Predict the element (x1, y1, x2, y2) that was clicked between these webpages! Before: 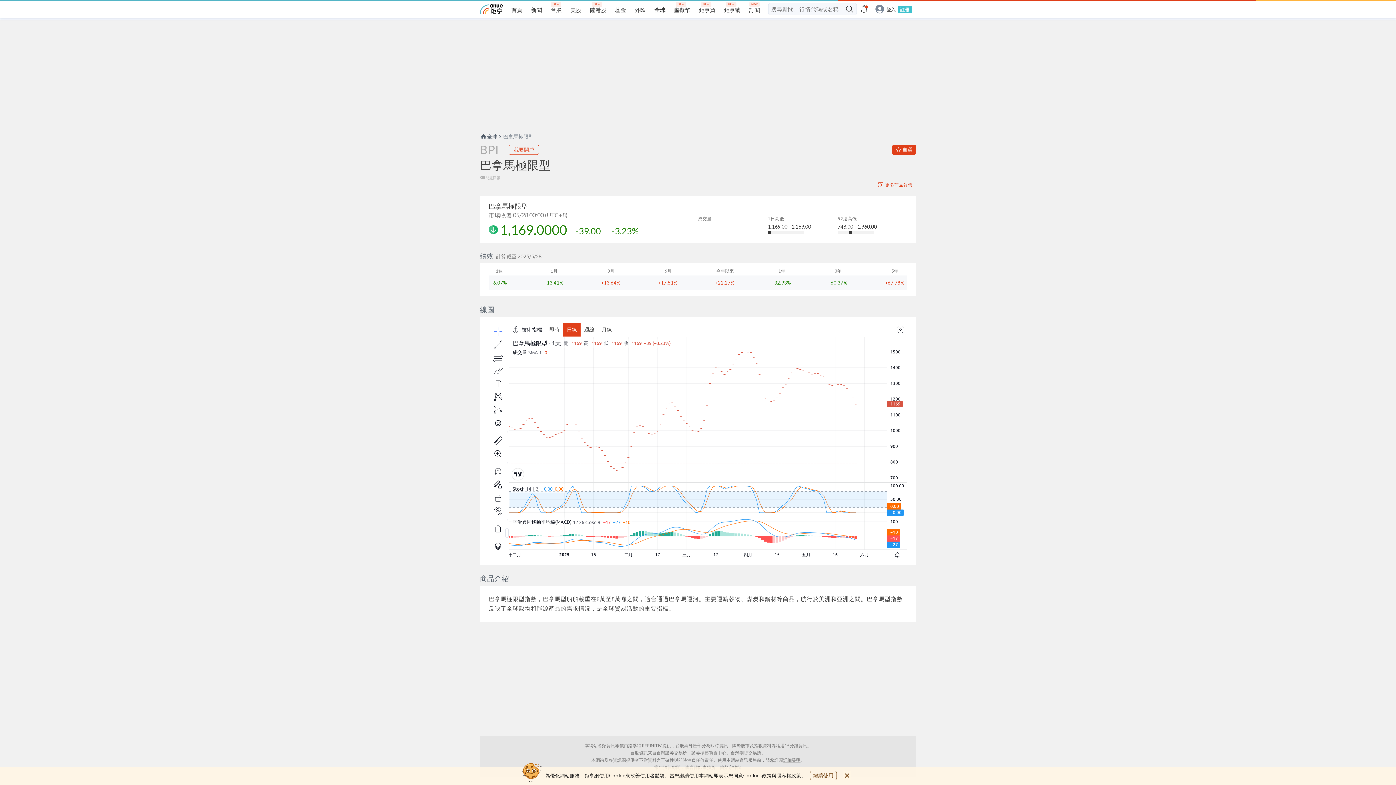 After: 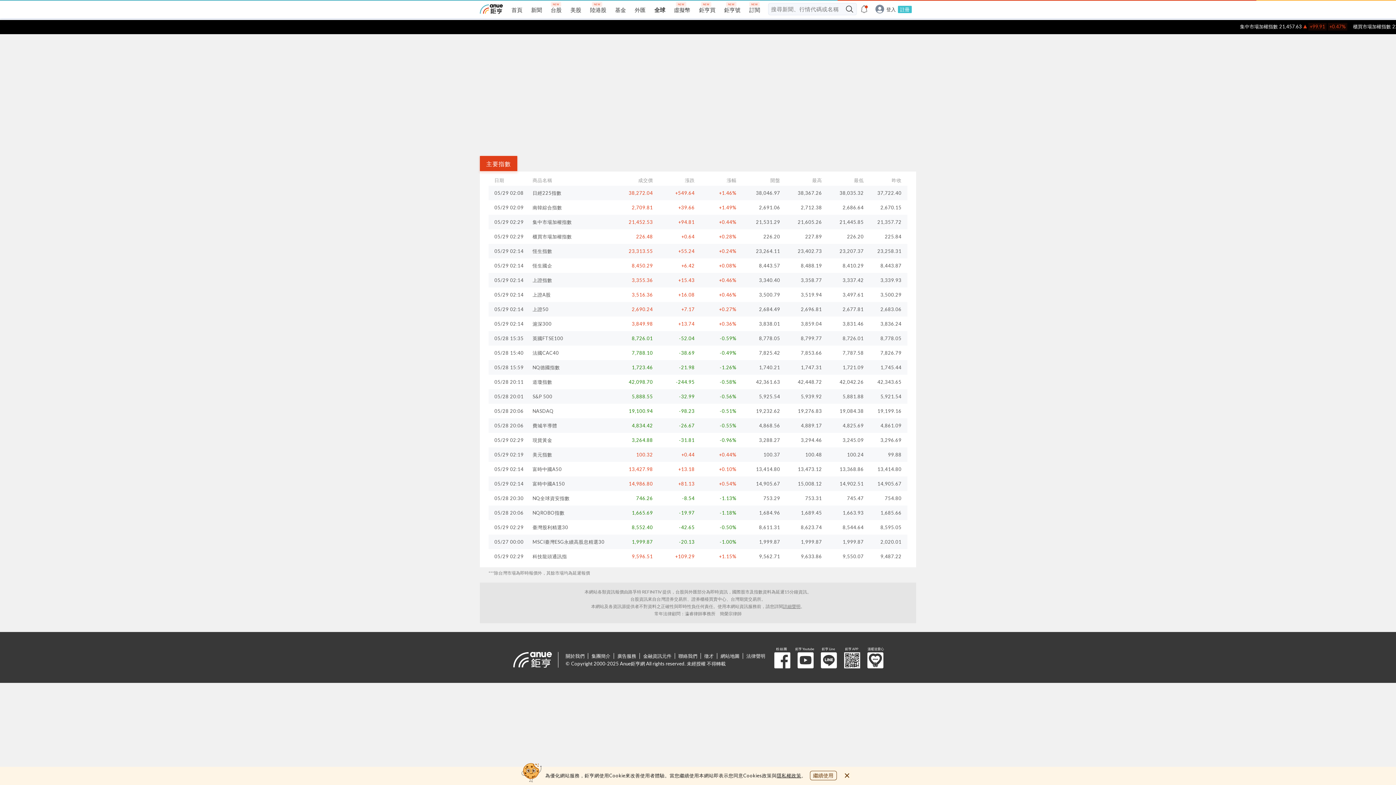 Action: bbox: (654, 6, 665, 13) label: 全球